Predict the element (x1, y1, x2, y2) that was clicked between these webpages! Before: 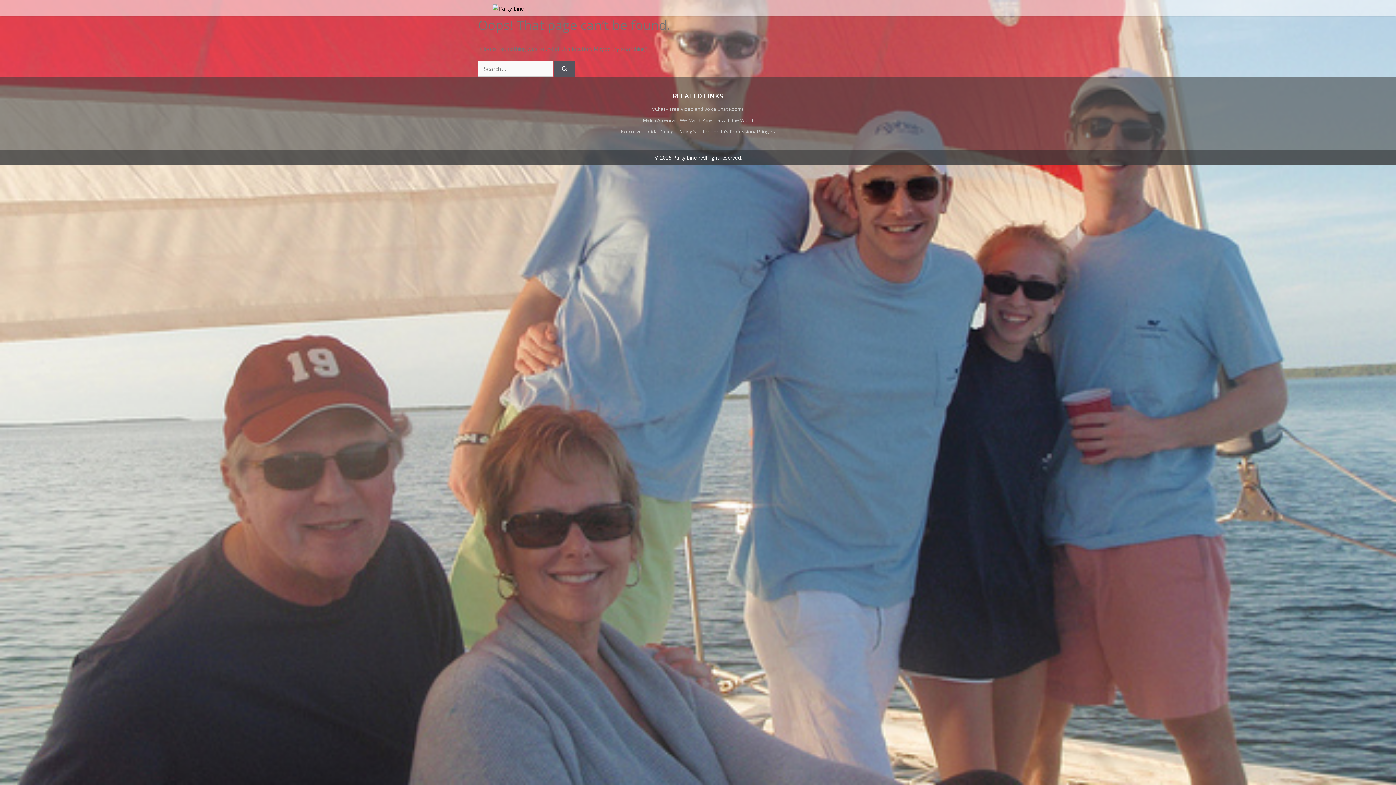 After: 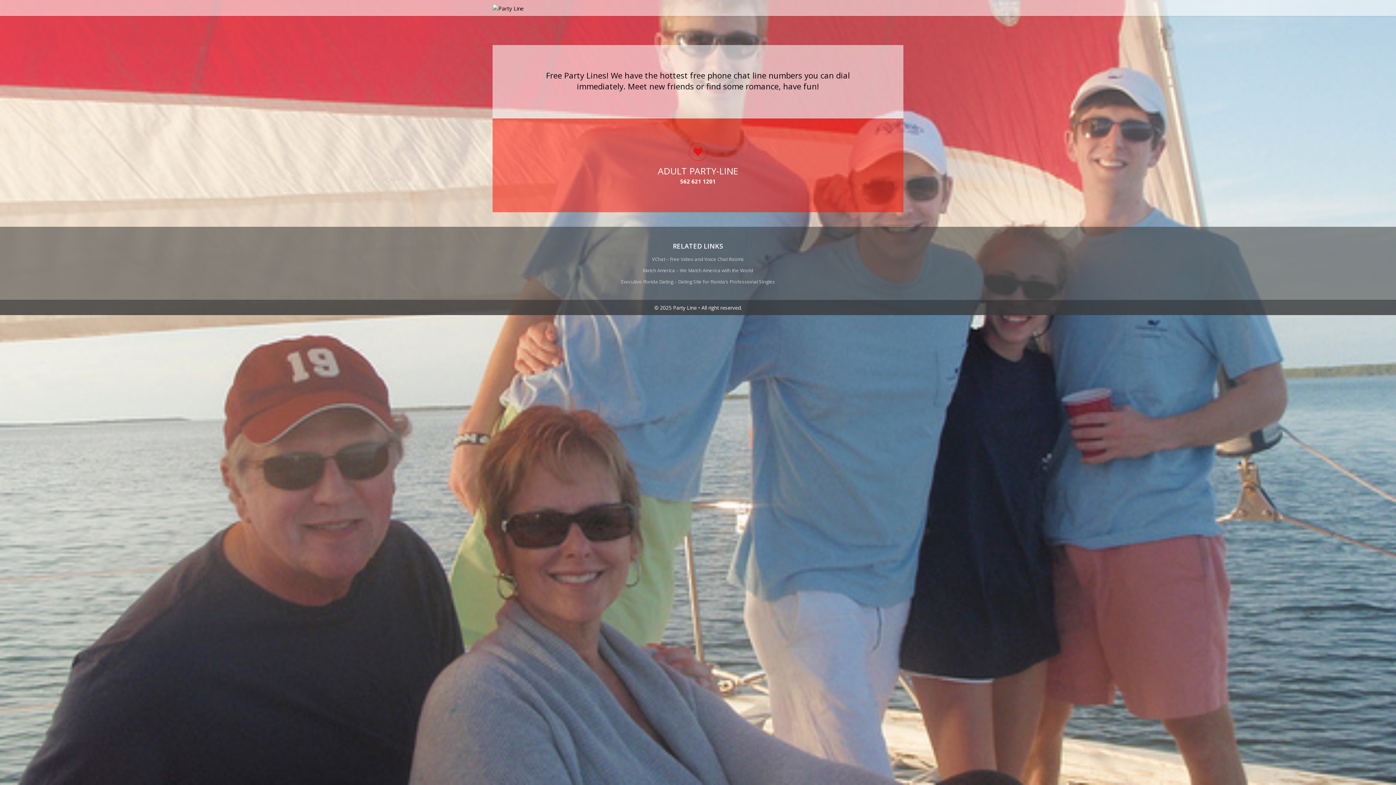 Action: bbox: (492, 4, 524, 11)